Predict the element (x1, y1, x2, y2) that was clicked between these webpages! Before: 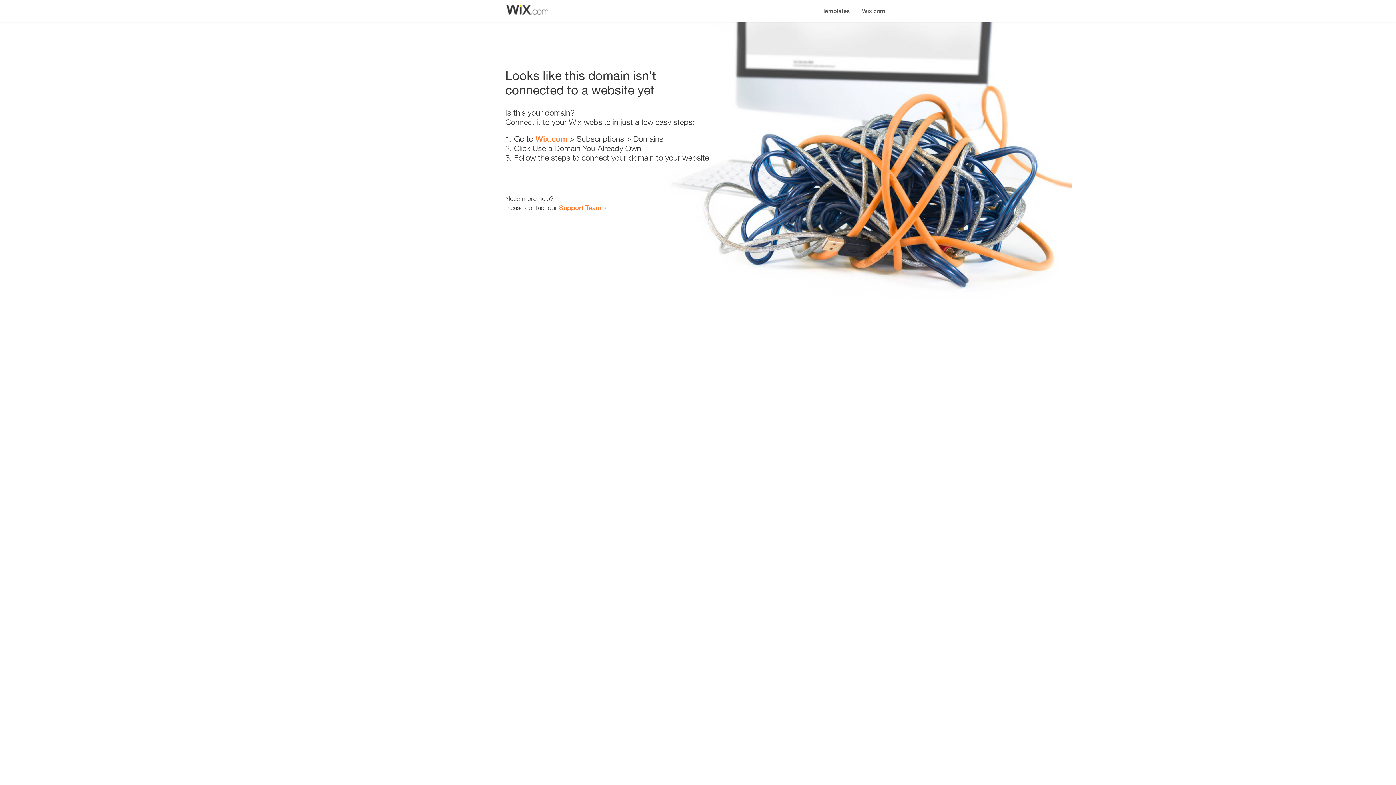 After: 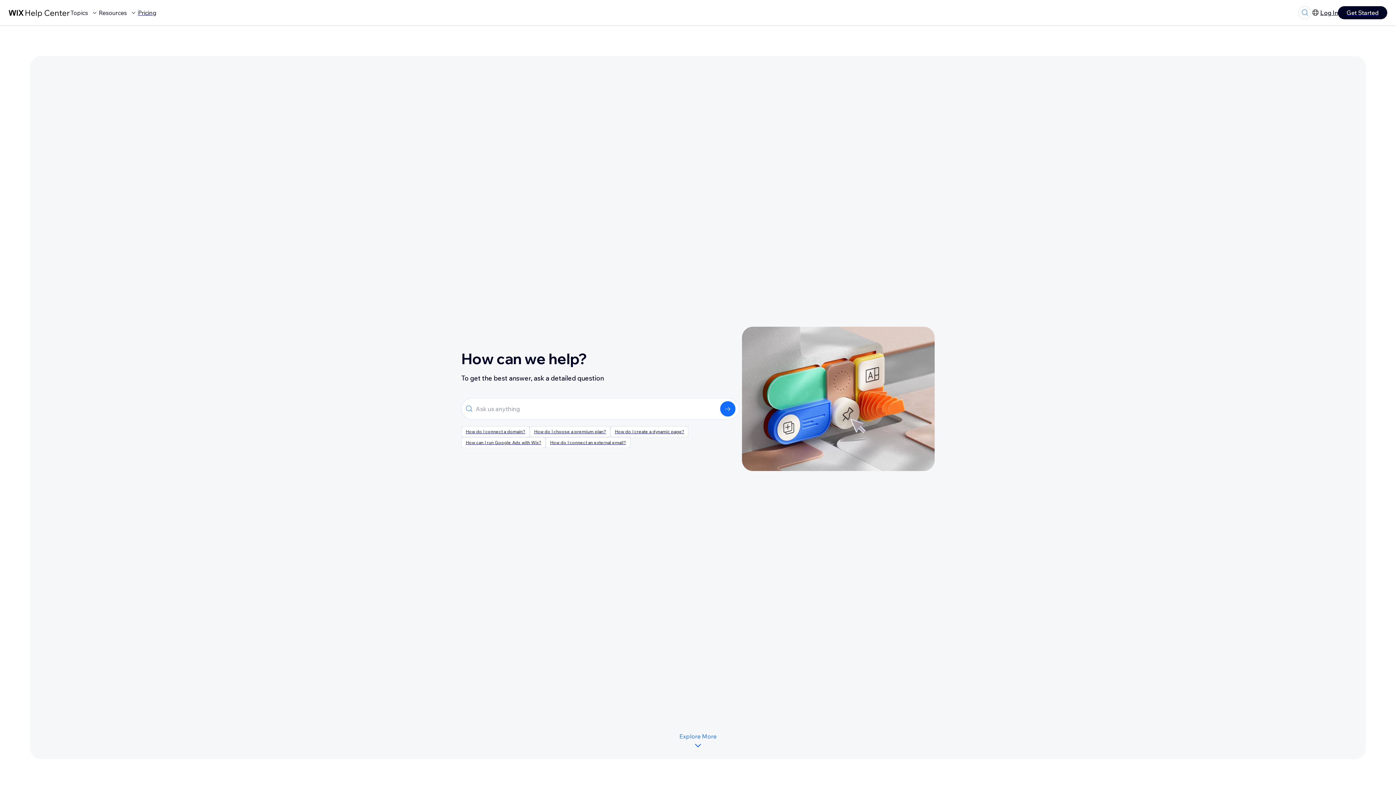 Action: label: Support Team bbox: (559, 203, 601, 211)